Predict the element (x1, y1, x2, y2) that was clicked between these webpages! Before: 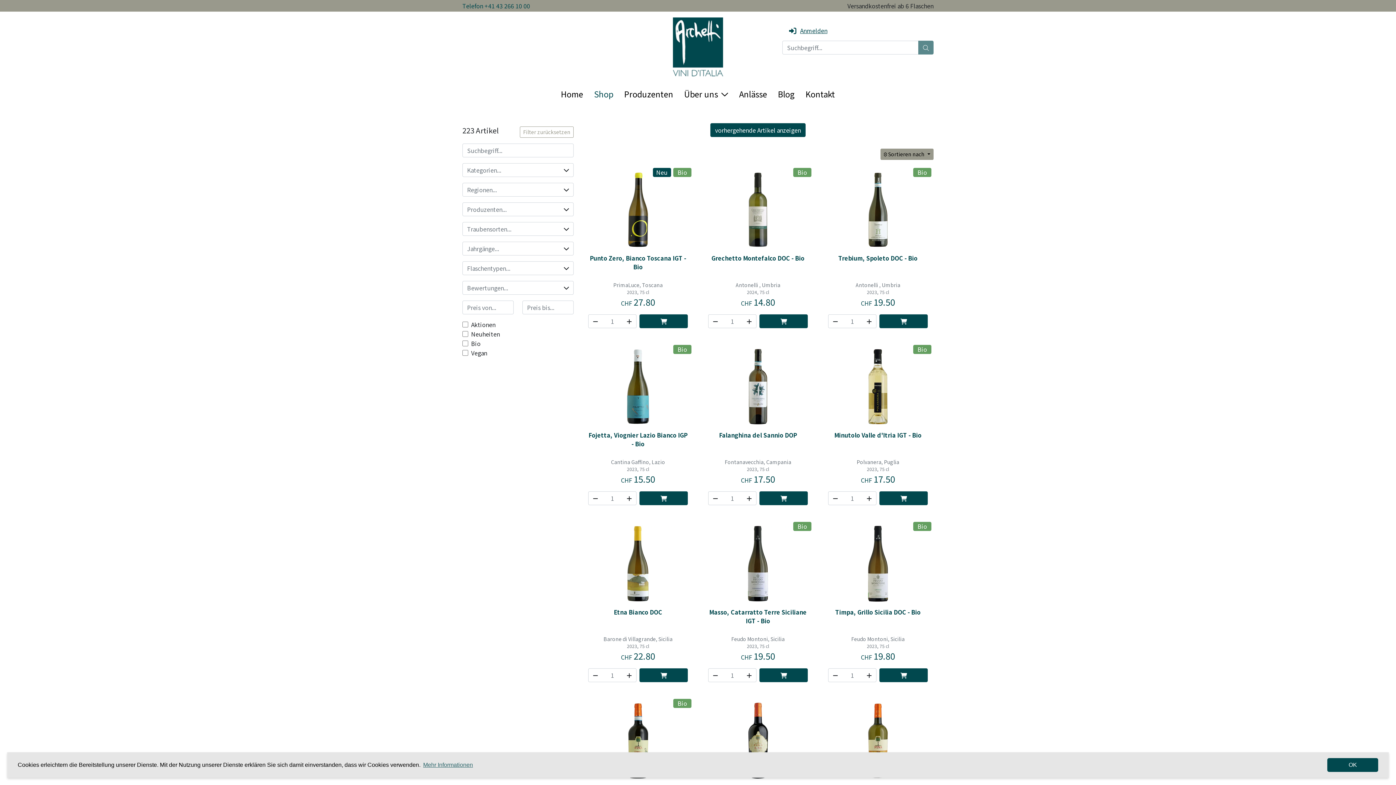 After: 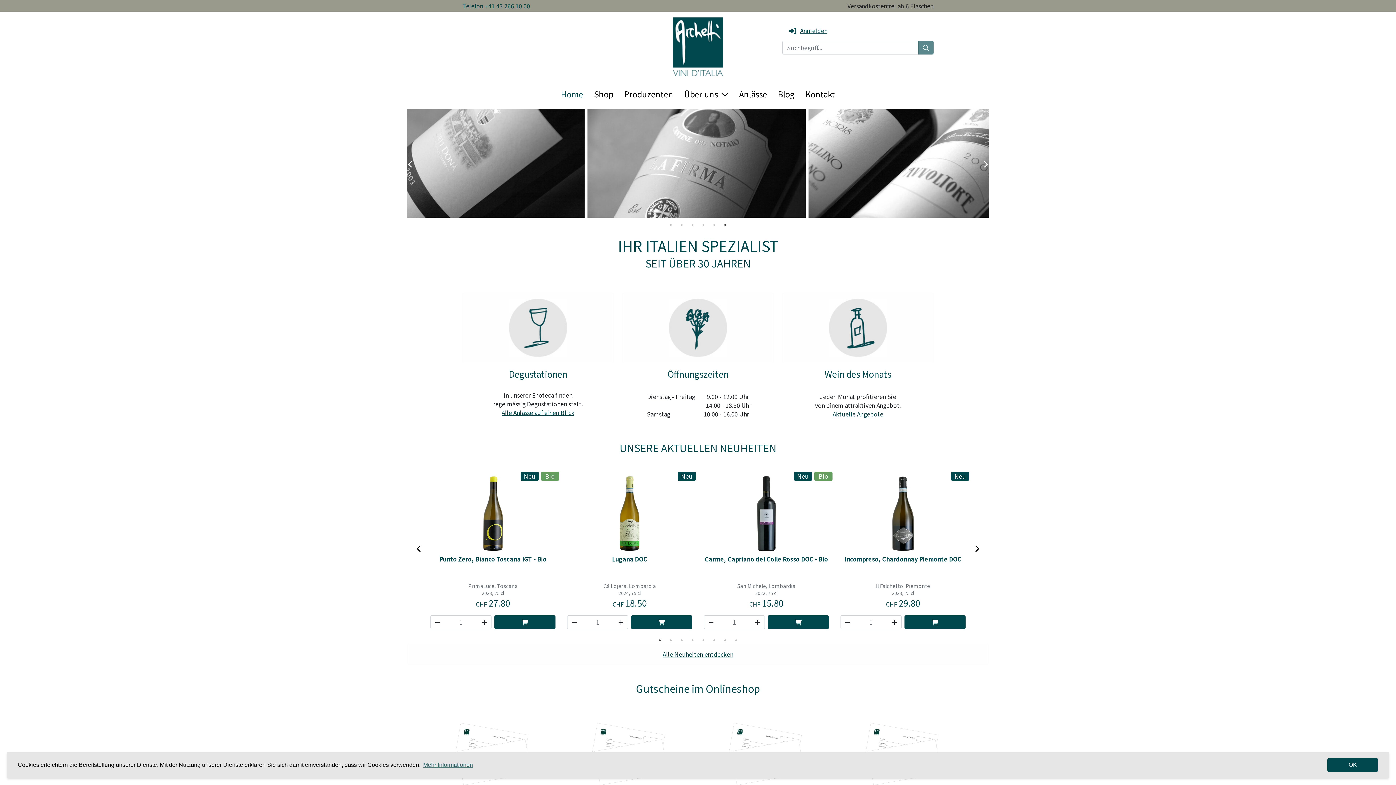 Action: bbox: (673, 41, 723, 50)